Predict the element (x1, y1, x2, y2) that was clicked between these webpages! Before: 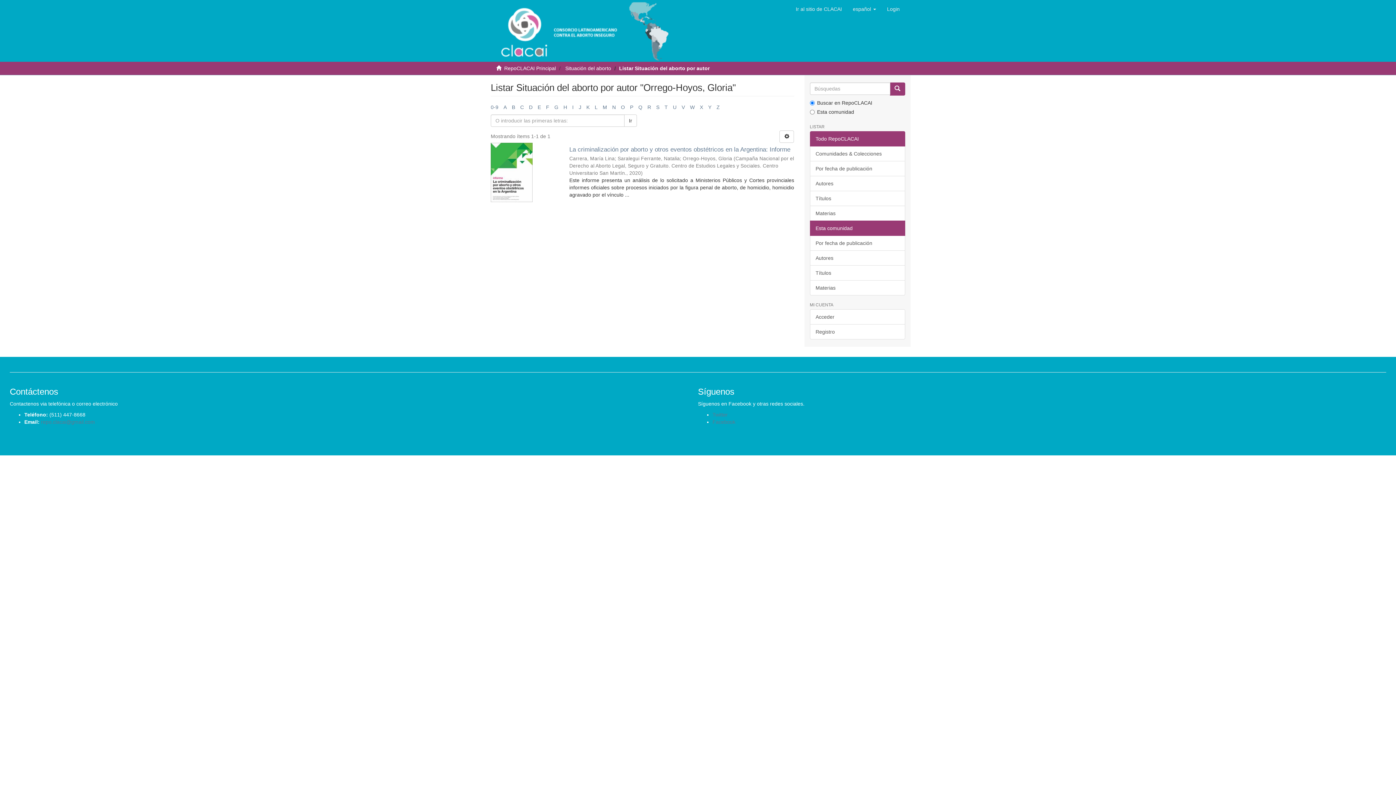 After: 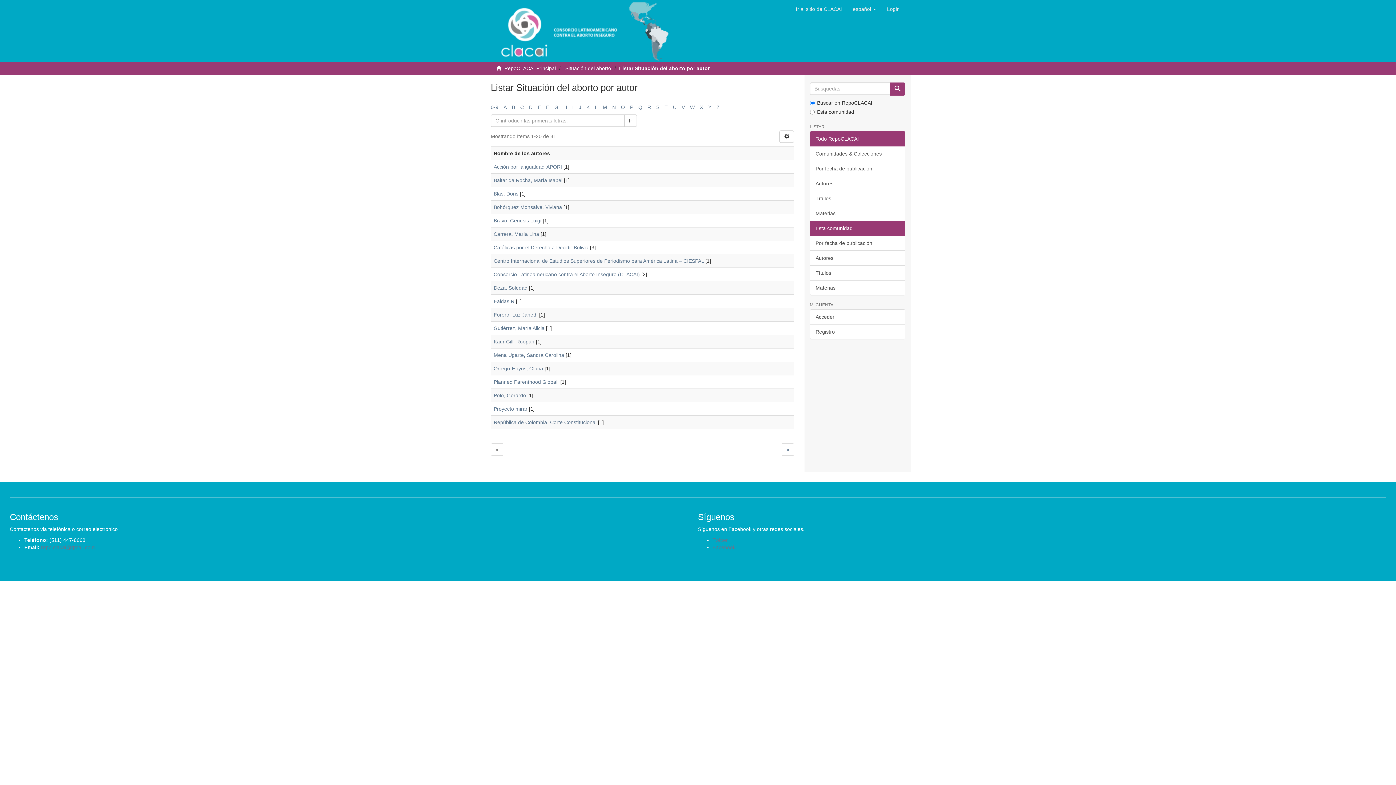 Action: label: A bbox: (503, 104, 506, 110)